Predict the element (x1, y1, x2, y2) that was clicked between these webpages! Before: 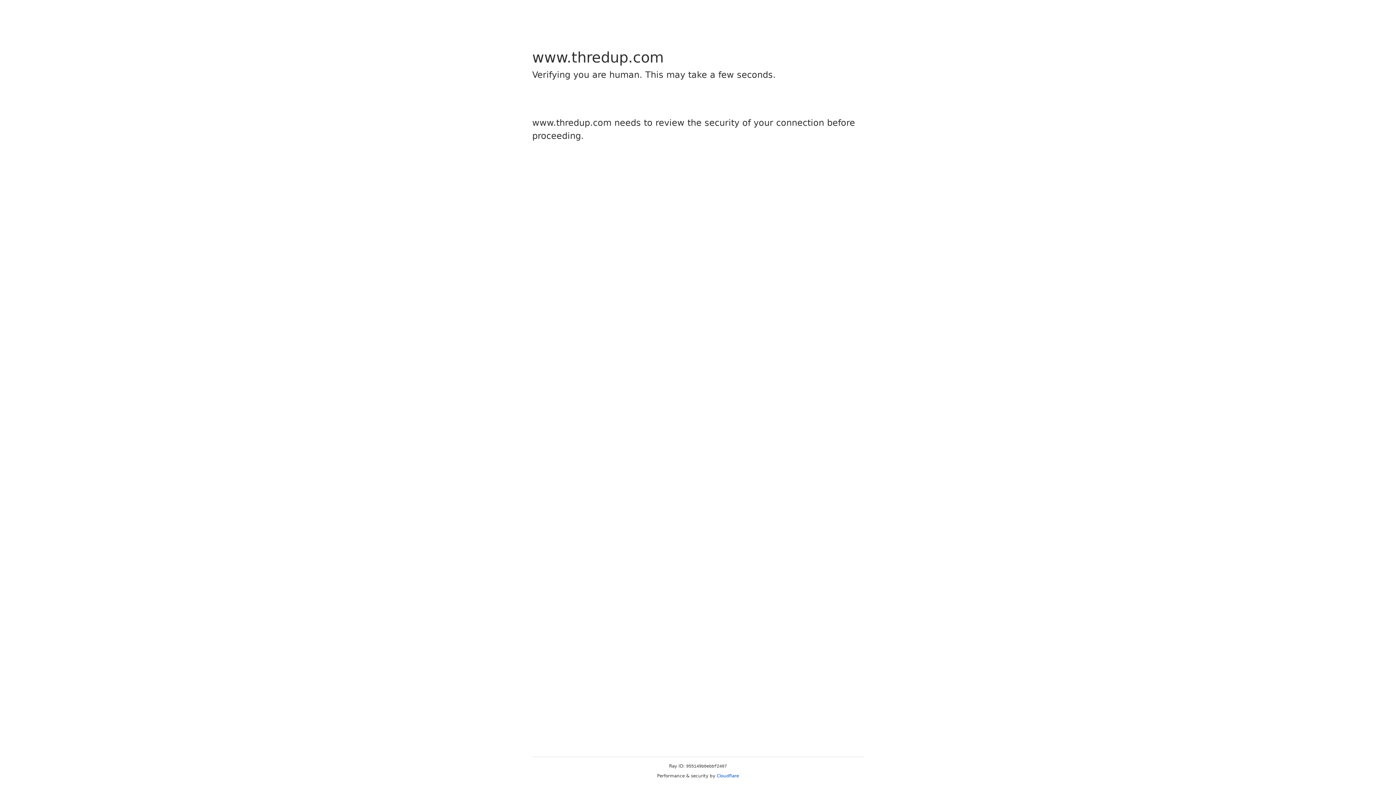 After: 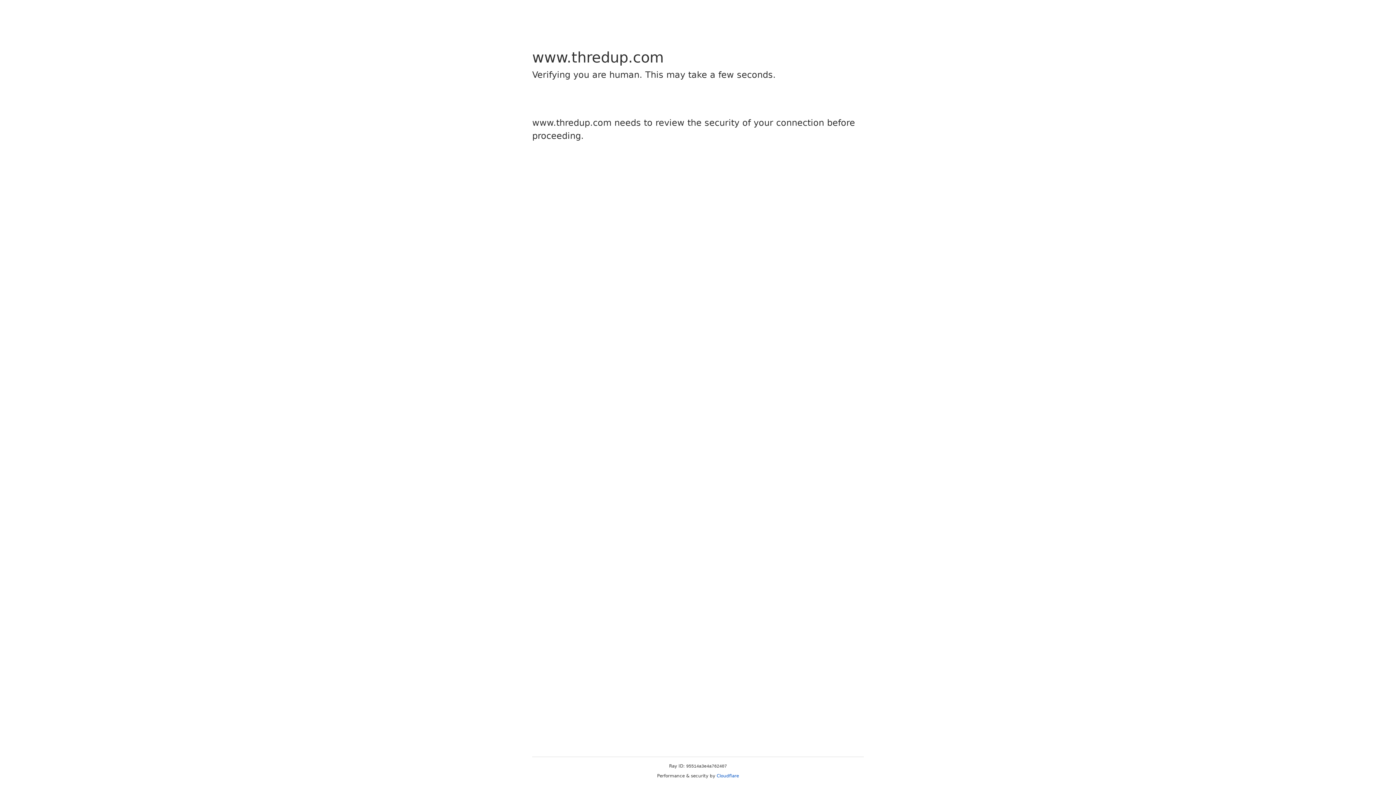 Action: bbox: (716, 773, 739, 778) label: Cloudflare